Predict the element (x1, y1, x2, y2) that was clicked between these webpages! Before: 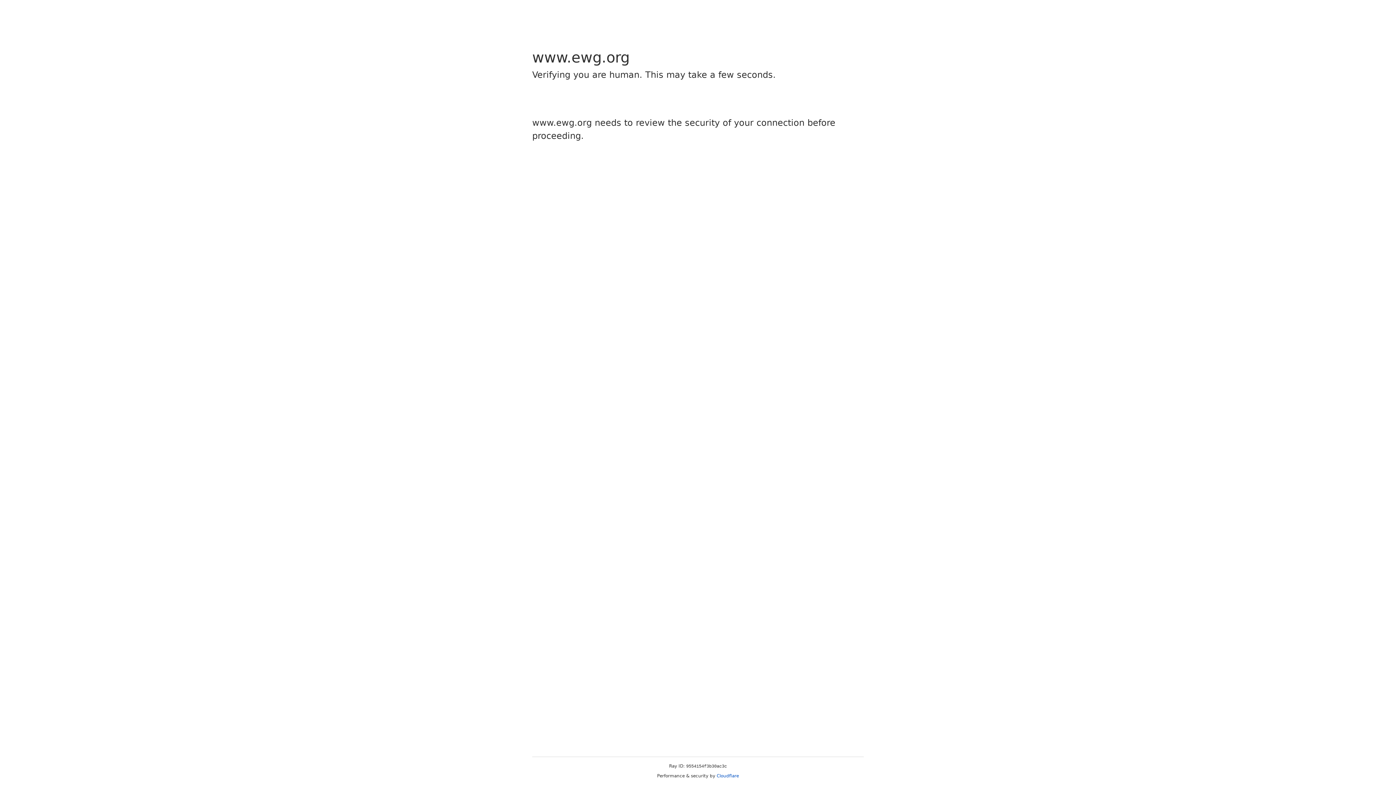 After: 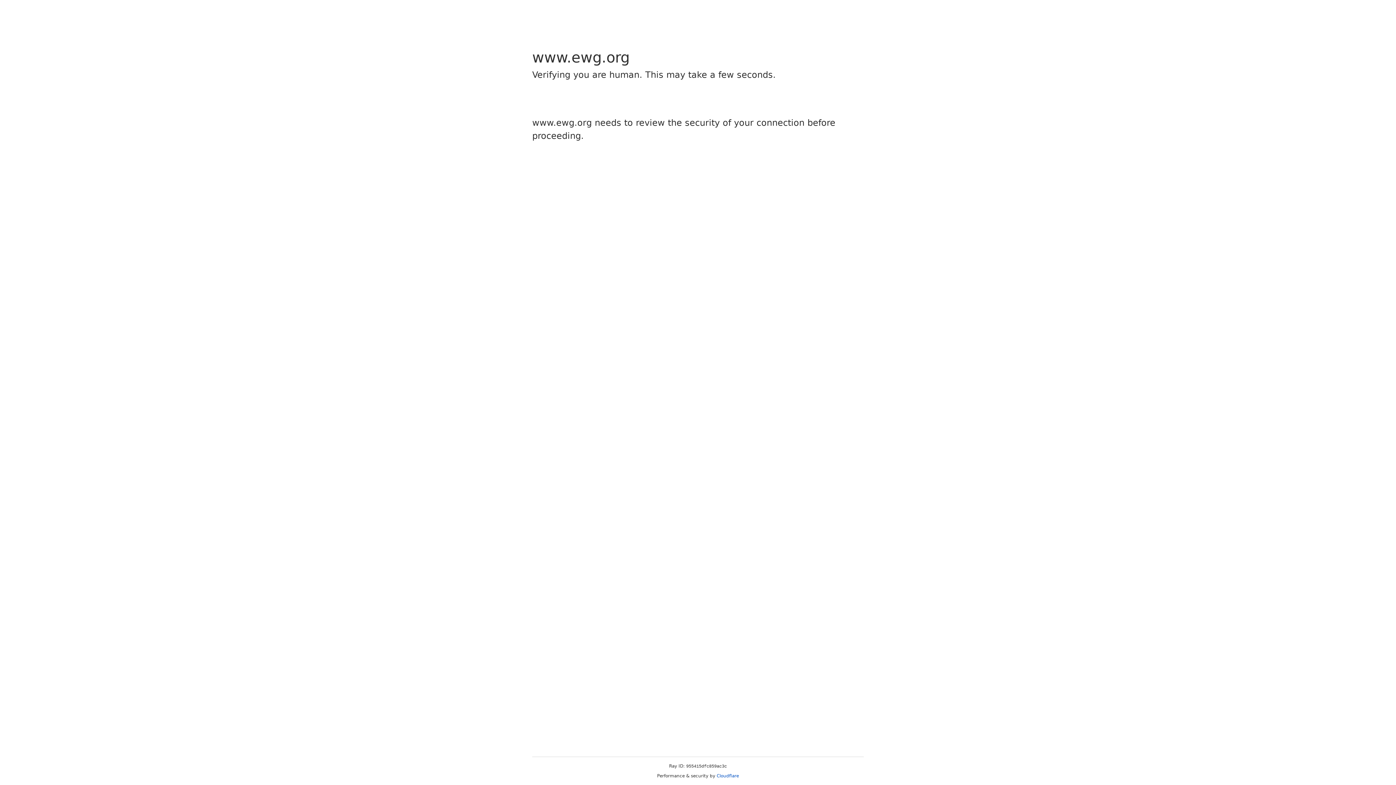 Action: label: Cloudflare bbox: (716, 773, 739, 778)